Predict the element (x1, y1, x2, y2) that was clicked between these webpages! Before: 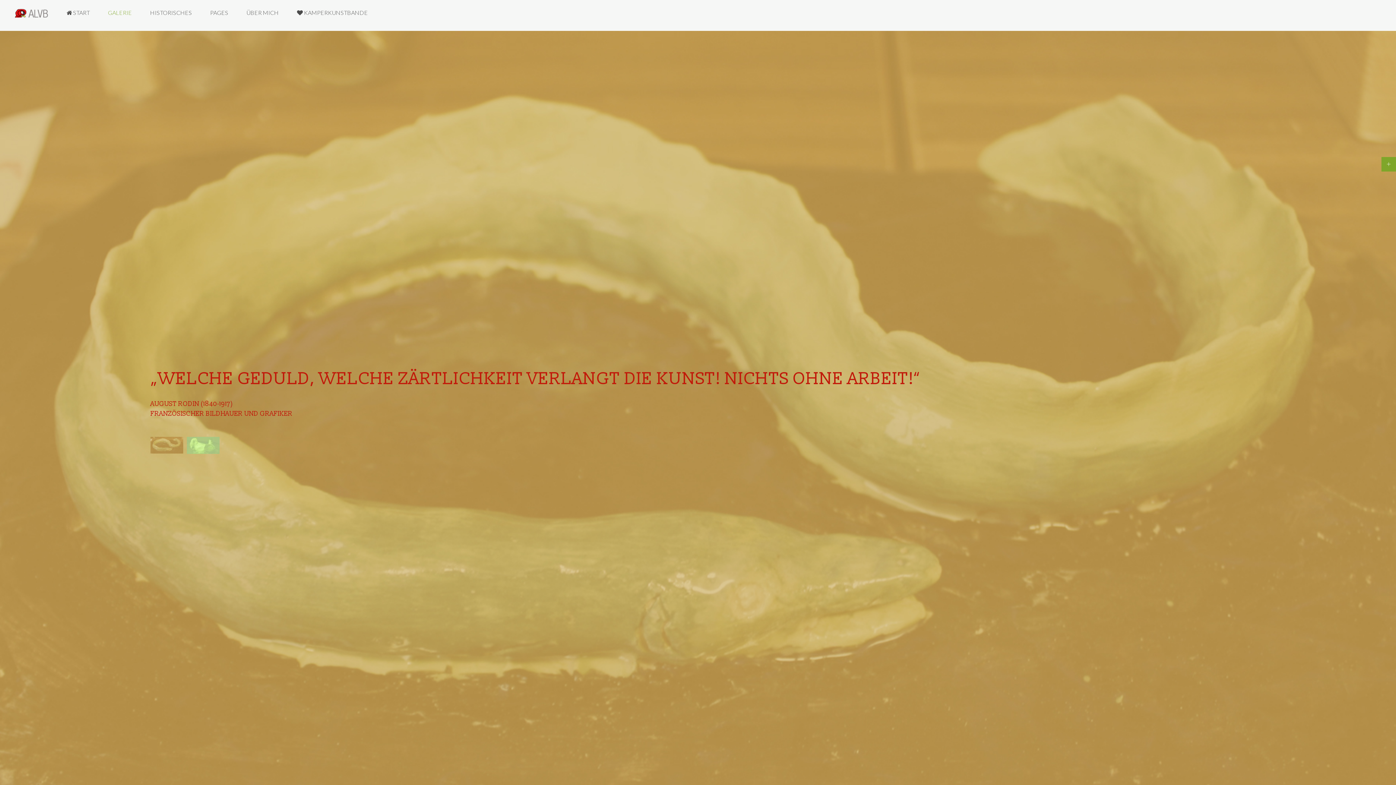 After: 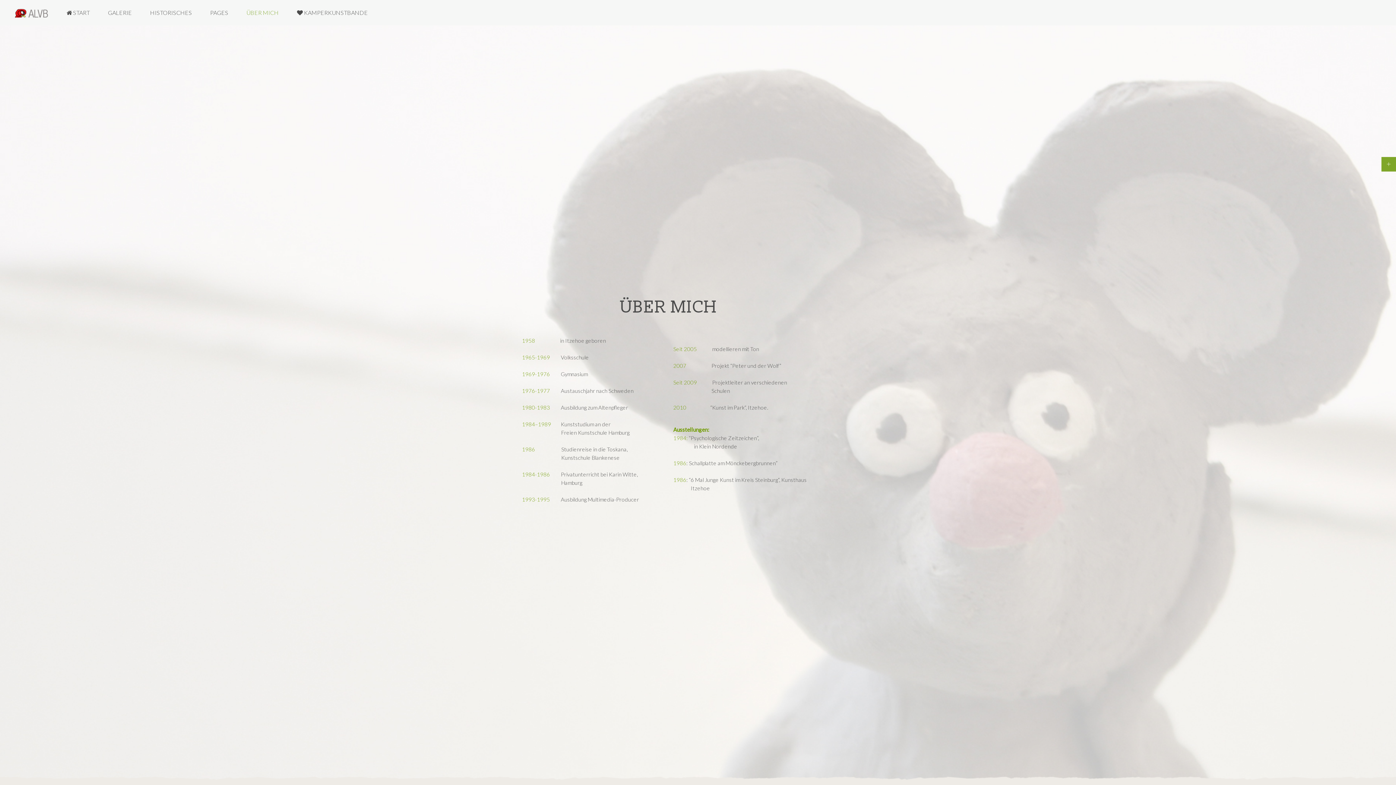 Action: bbox: (237, 0, 288, 25) label: ÜBER MICH